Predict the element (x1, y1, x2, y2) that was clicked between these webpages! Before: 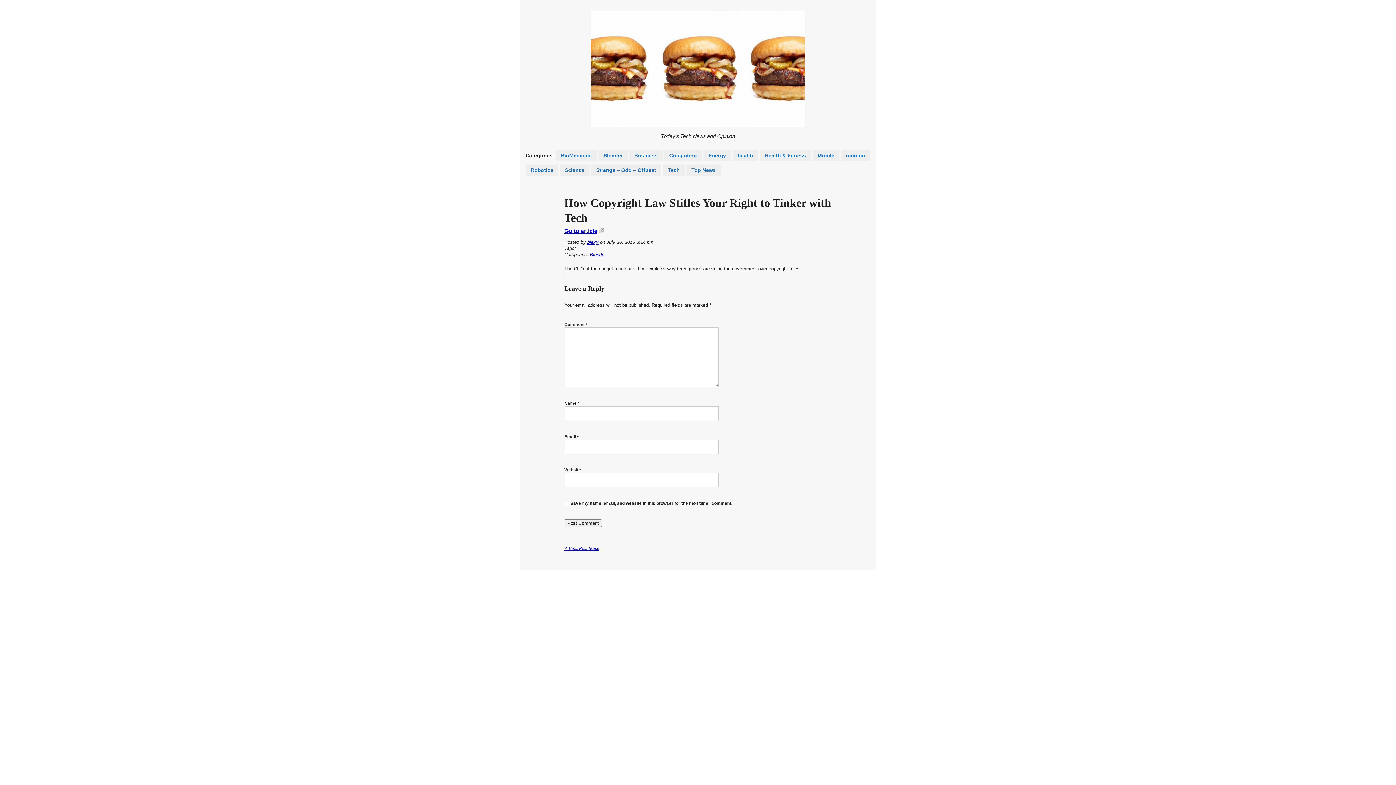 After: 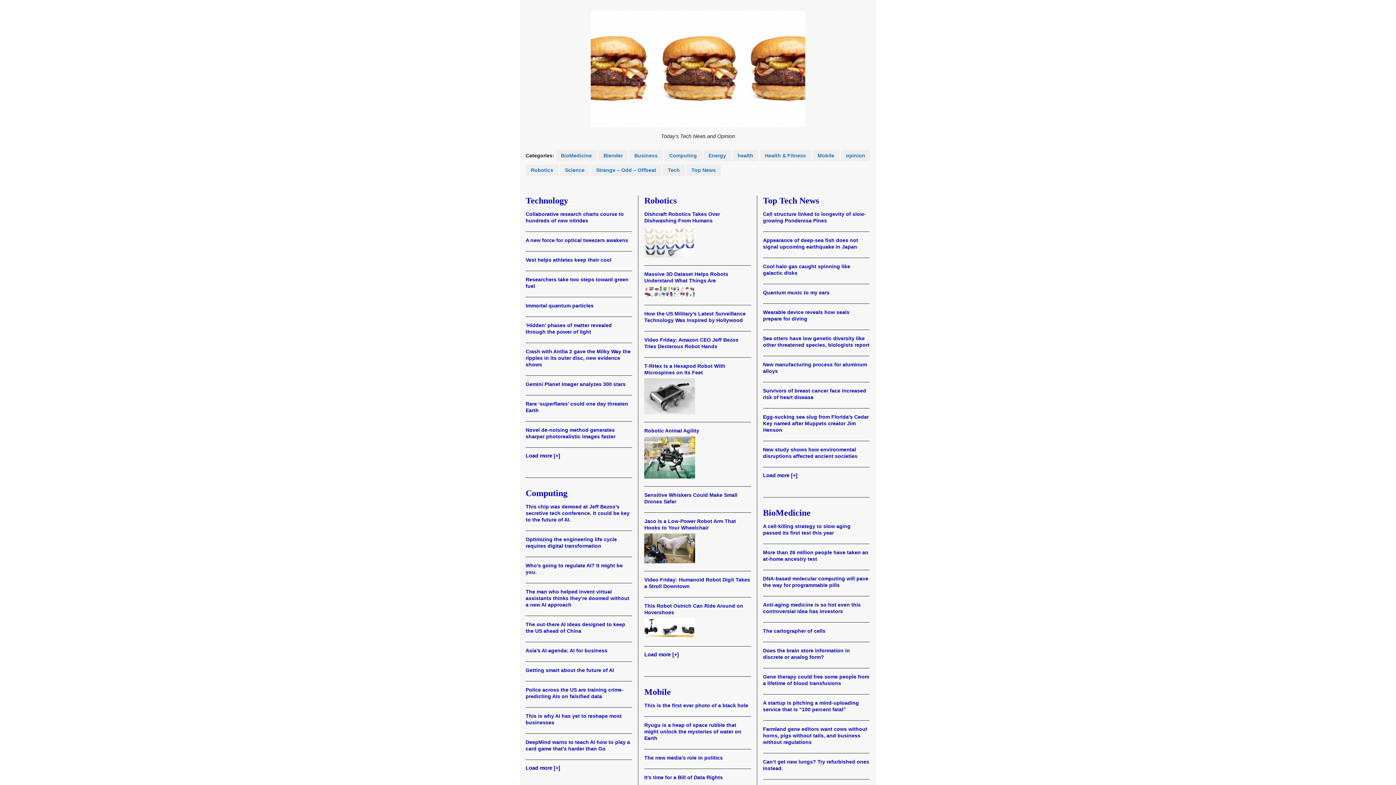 Action: bbox: (564, 545, 599, 551) label: < Buzz Post home